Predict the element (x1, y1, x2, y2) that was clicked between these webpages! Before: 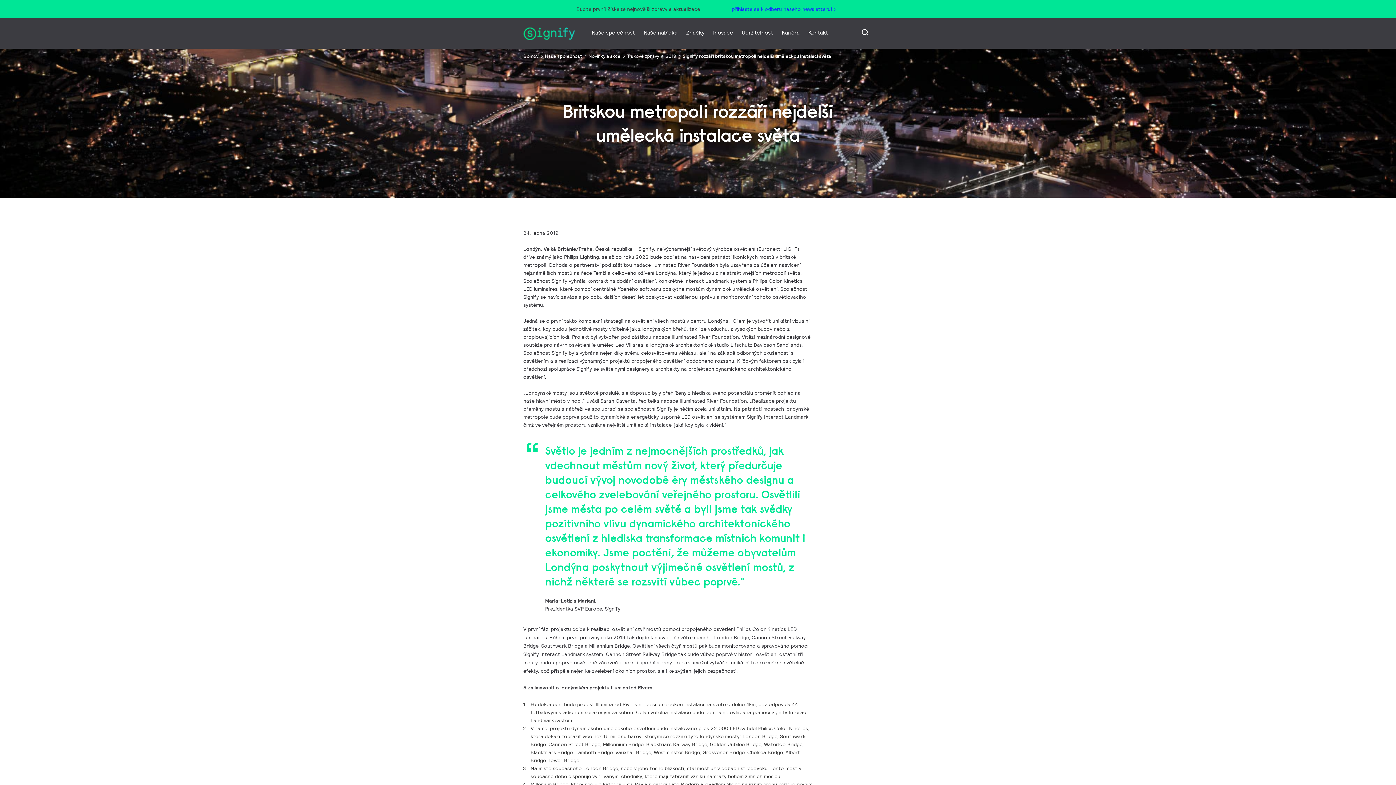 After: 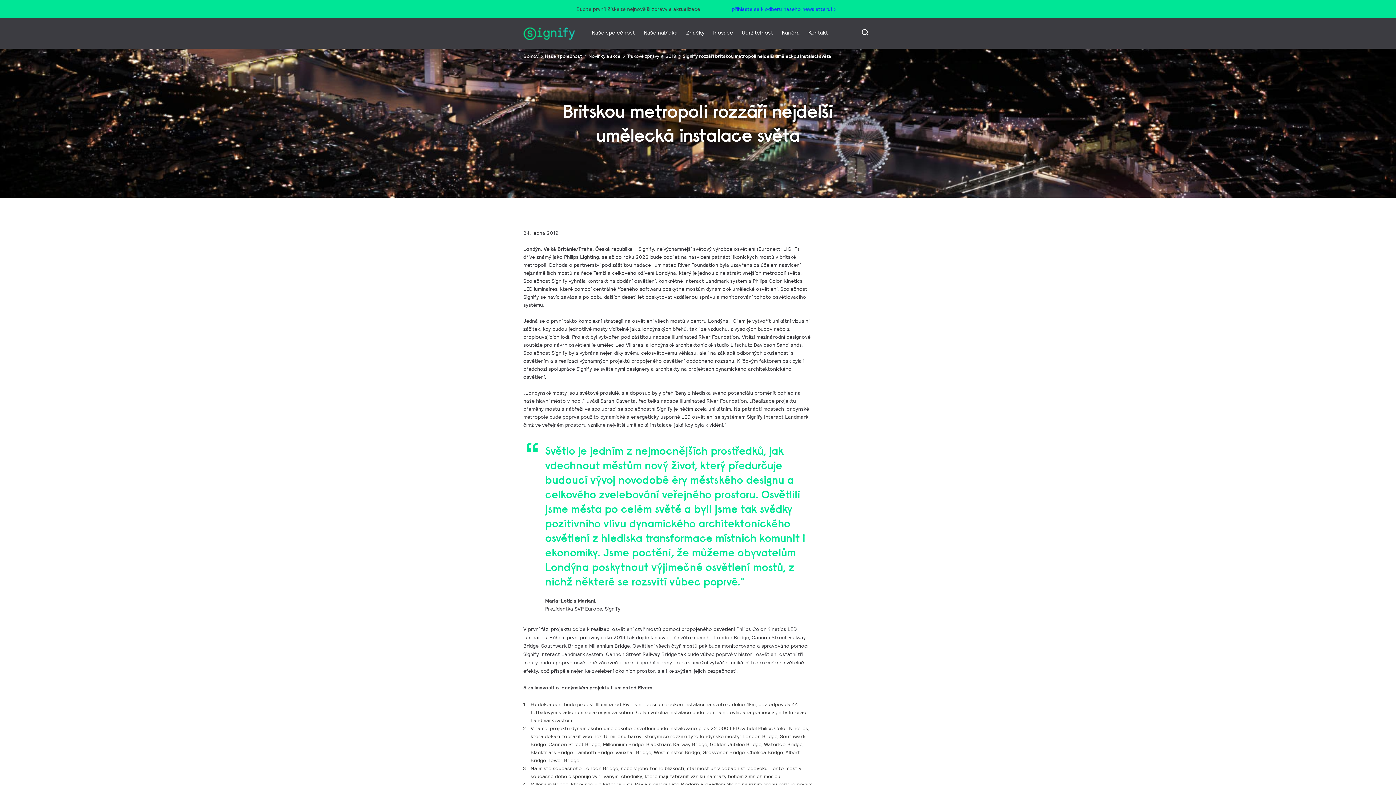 Action: label: 2019 bbox: (665, 52, 681, 60)